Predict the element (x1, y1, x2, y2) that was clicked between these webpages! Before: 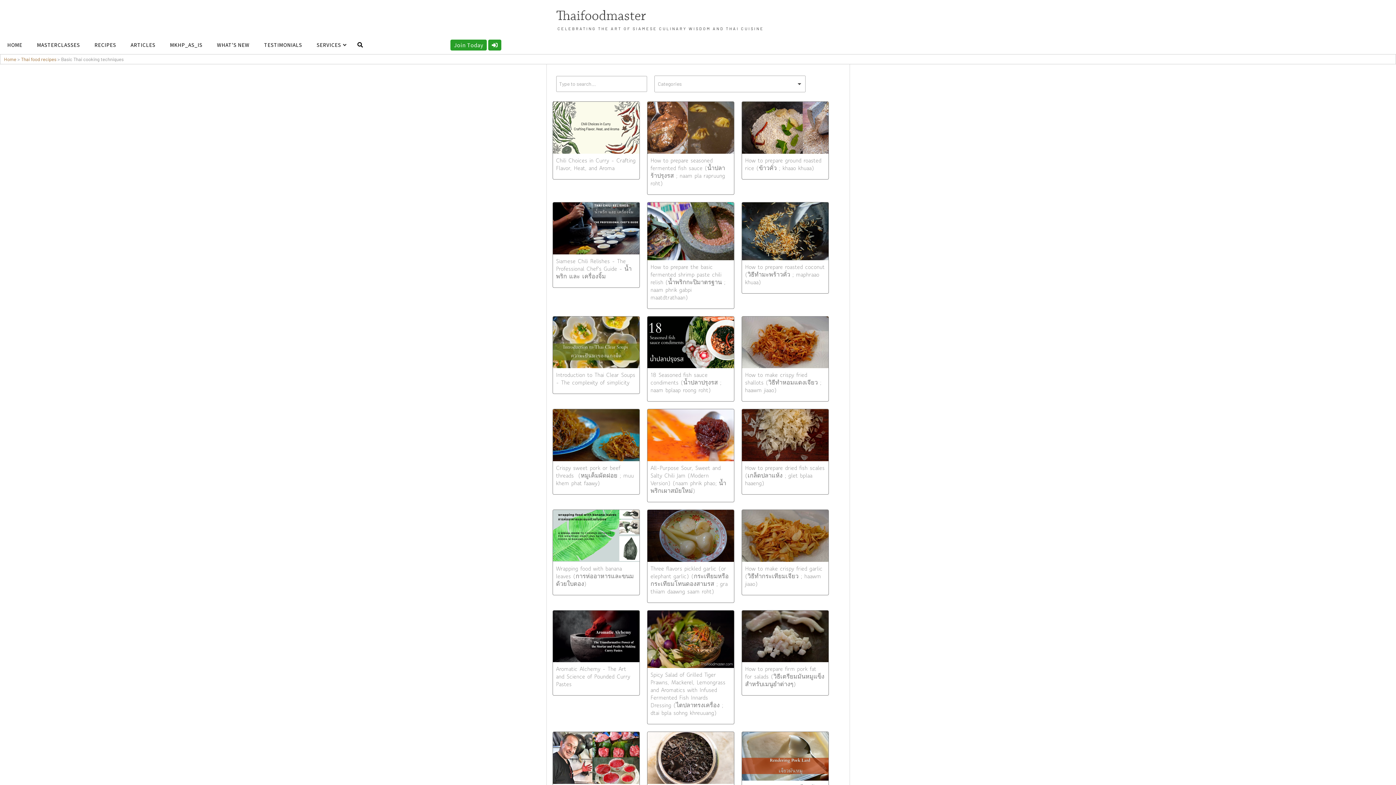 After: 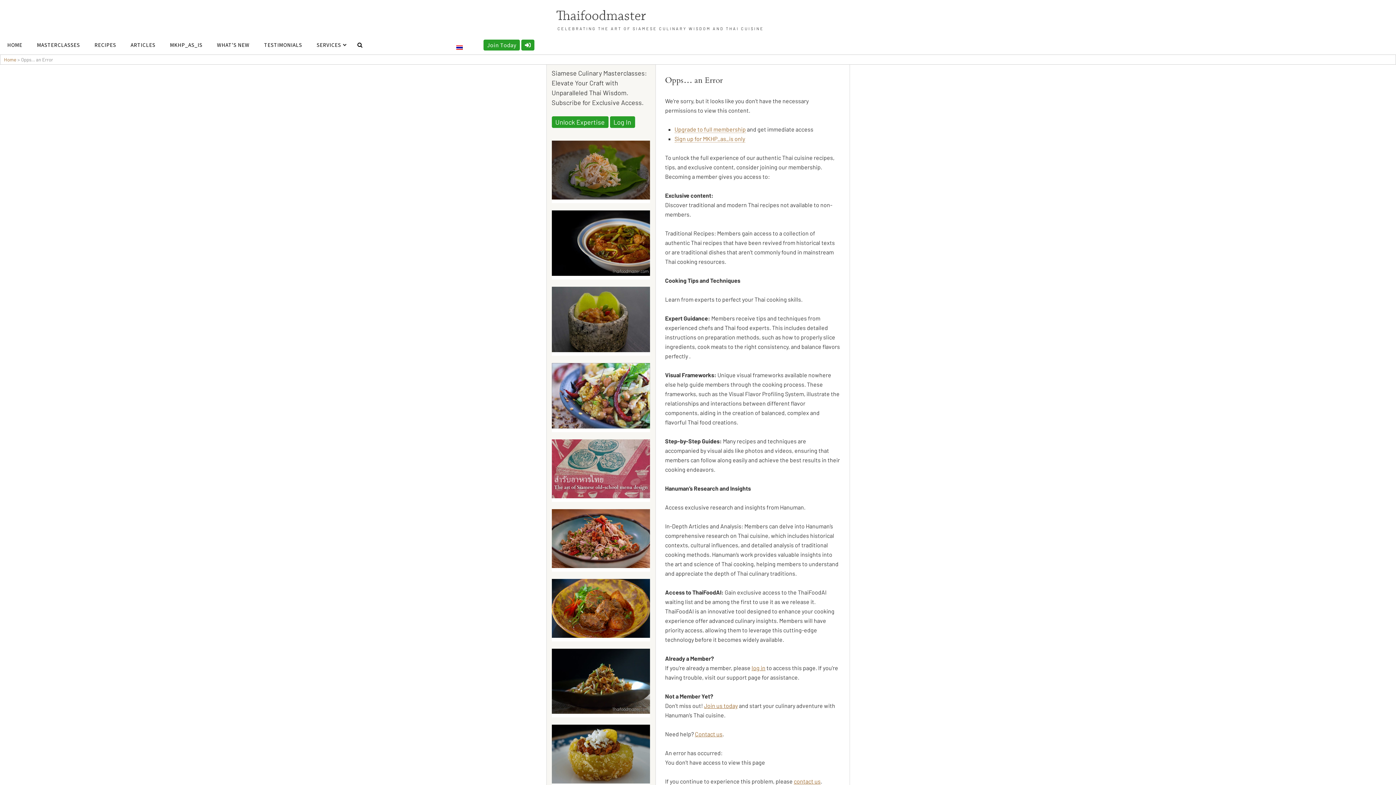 Action: label: Spicy Salad of Grilled Tiger Prawns, Mackerel, Lemongrass and Aromatics with Infused Fermented Fish Innards Dressing (ไตปลาทรงเครื่อง ; dtai bpla sohng khreuuang) bbox: (647, 610, 734, 724)